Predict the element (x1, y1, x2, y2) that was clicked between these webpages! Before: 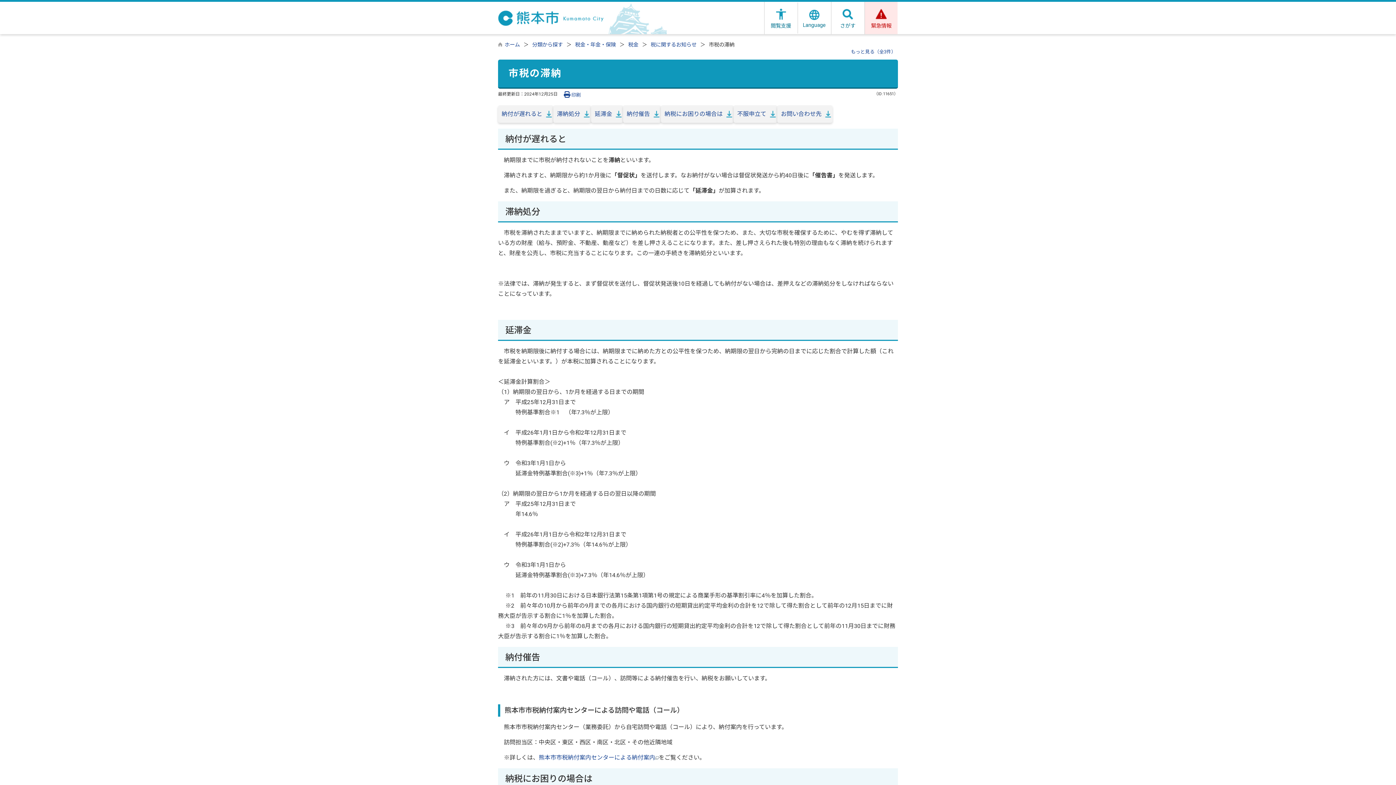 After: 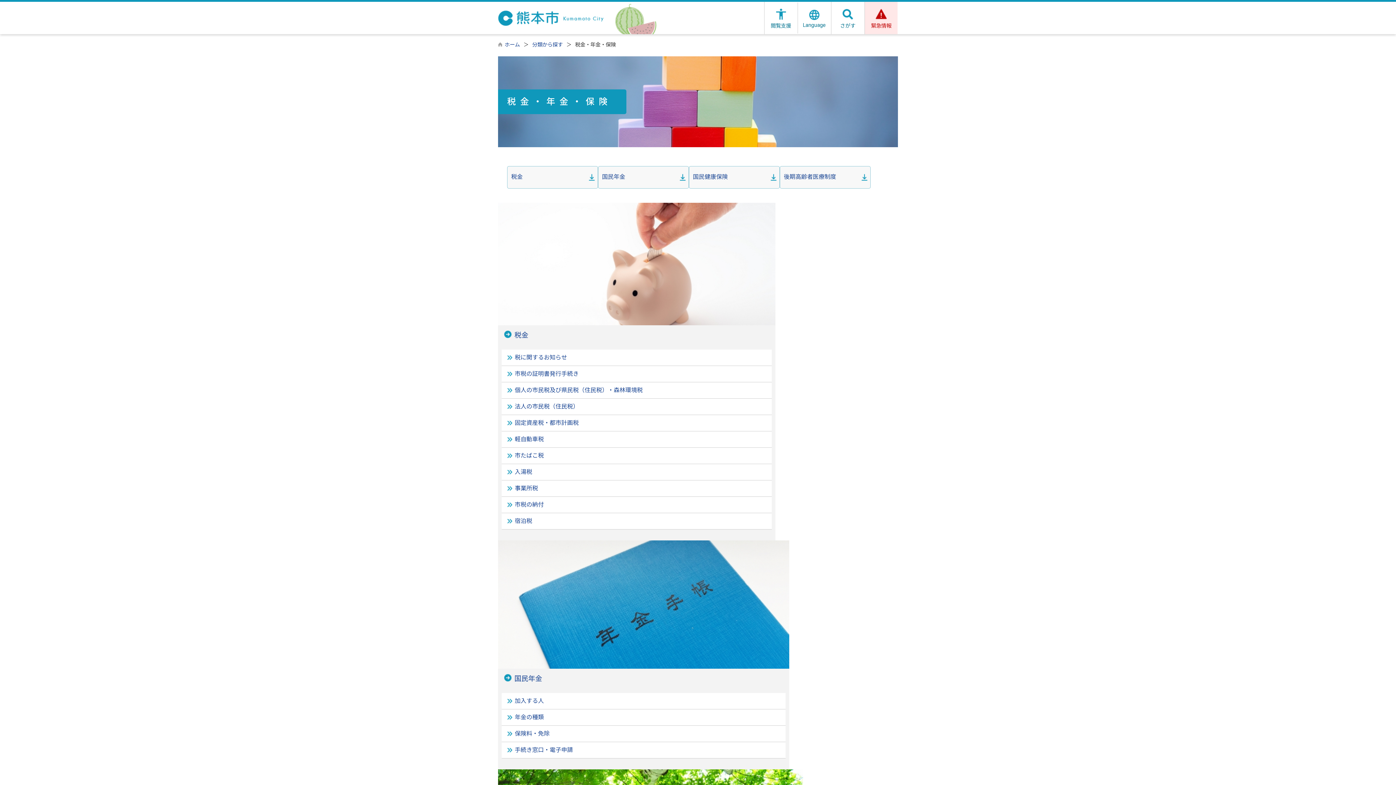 Action: label: 税金・年金・保険 bbox: (575, 41, 616, 48)